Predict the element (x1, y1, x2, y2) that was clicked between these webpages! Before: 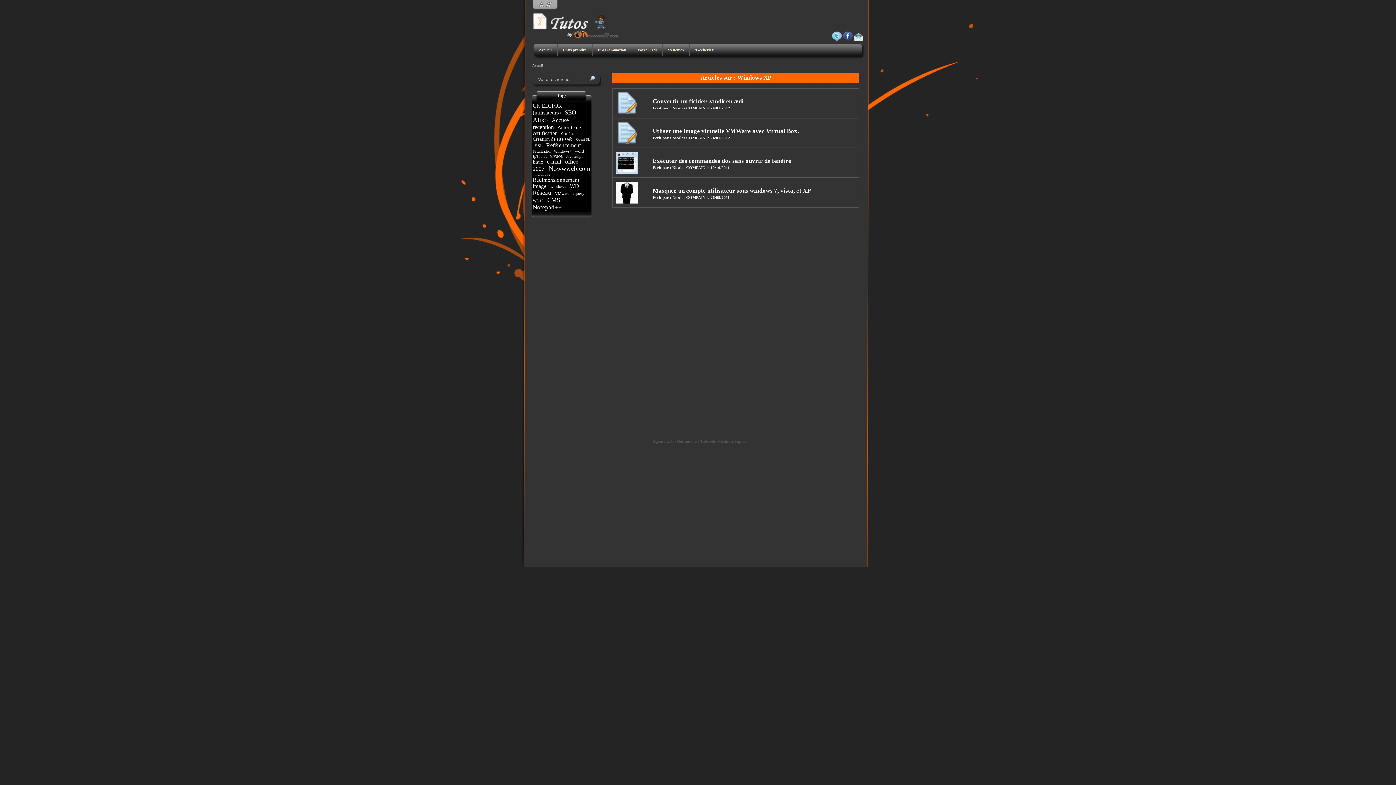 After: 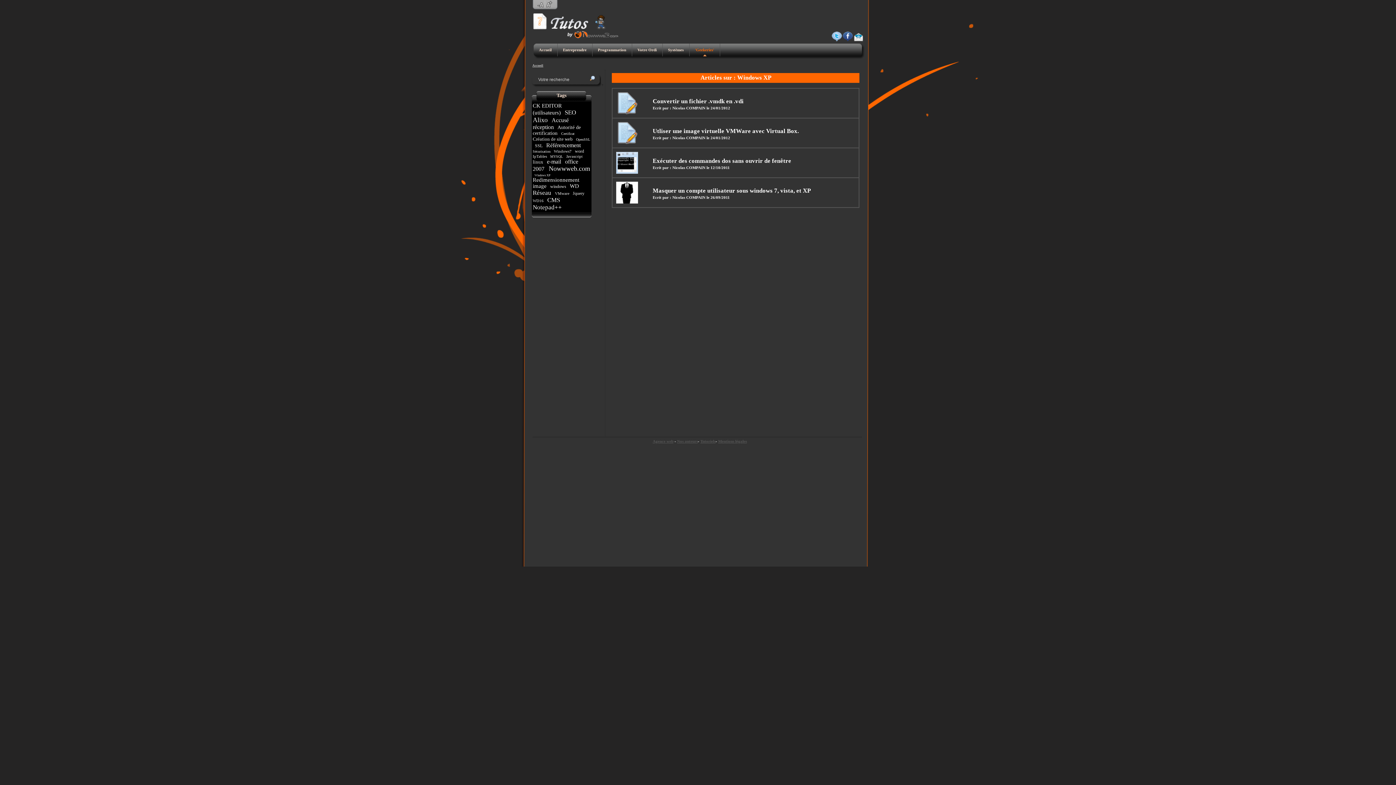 Action: label: 'Geekeries' bbox: (689, 43, 719, 56)